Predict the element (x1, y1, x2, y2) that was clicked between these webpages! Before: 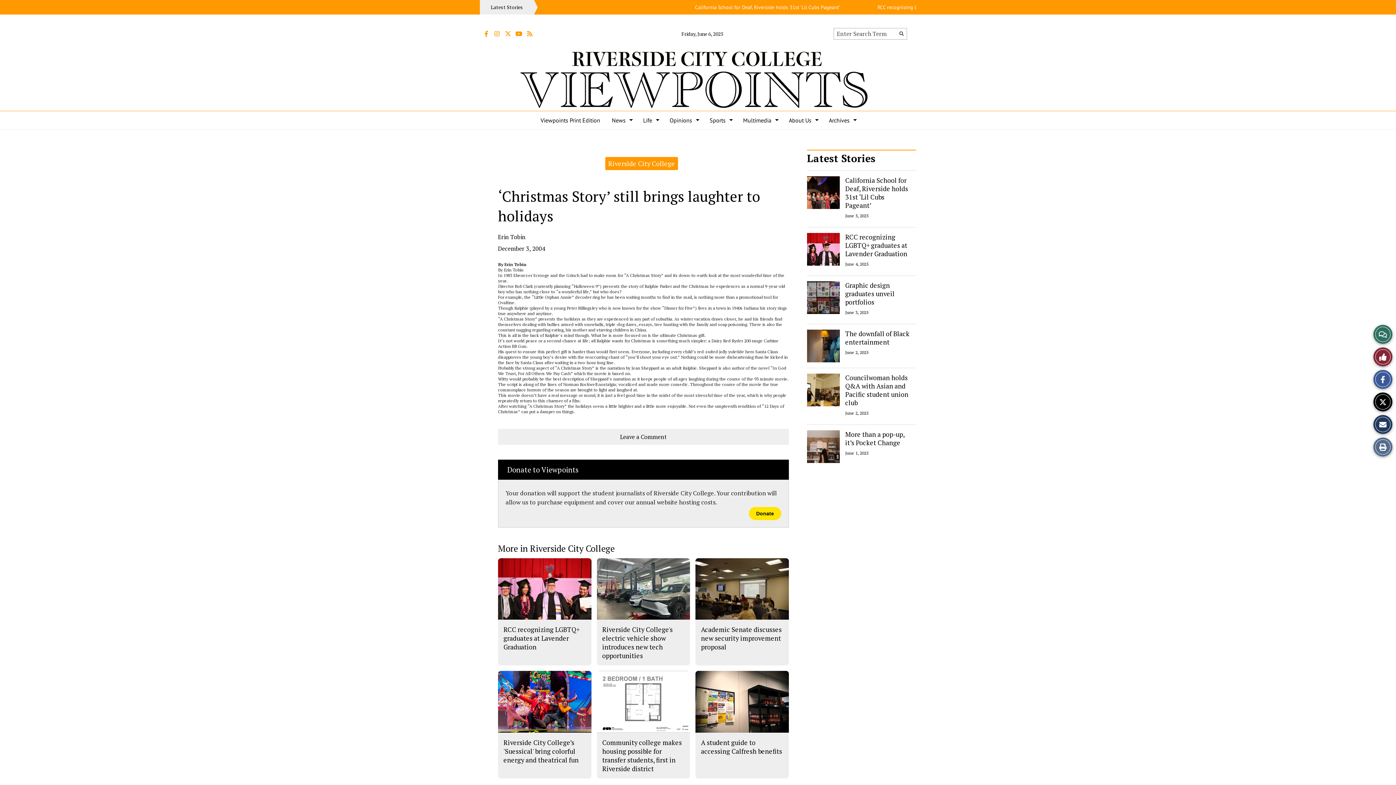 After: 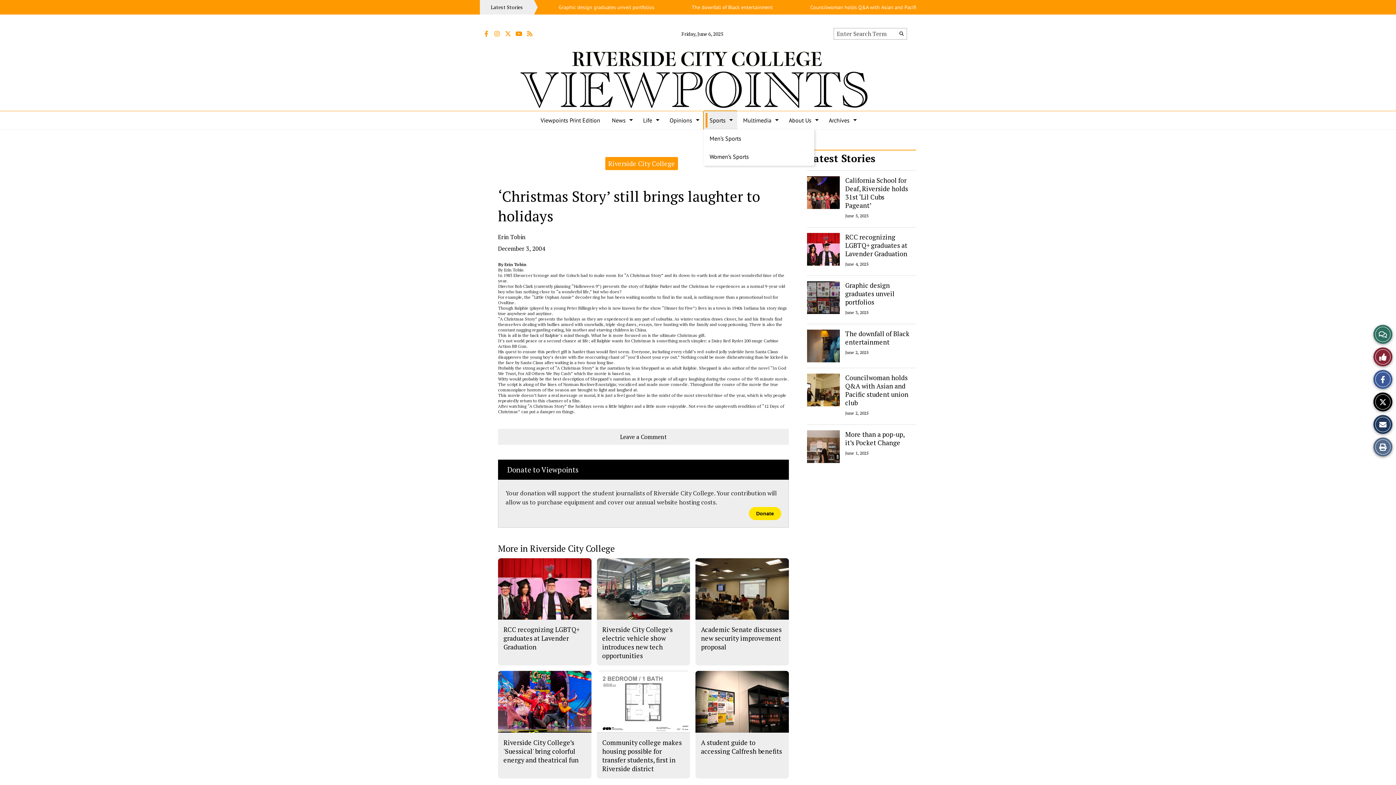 Action: bbox: (704, 111, 737, 129) label: Sports